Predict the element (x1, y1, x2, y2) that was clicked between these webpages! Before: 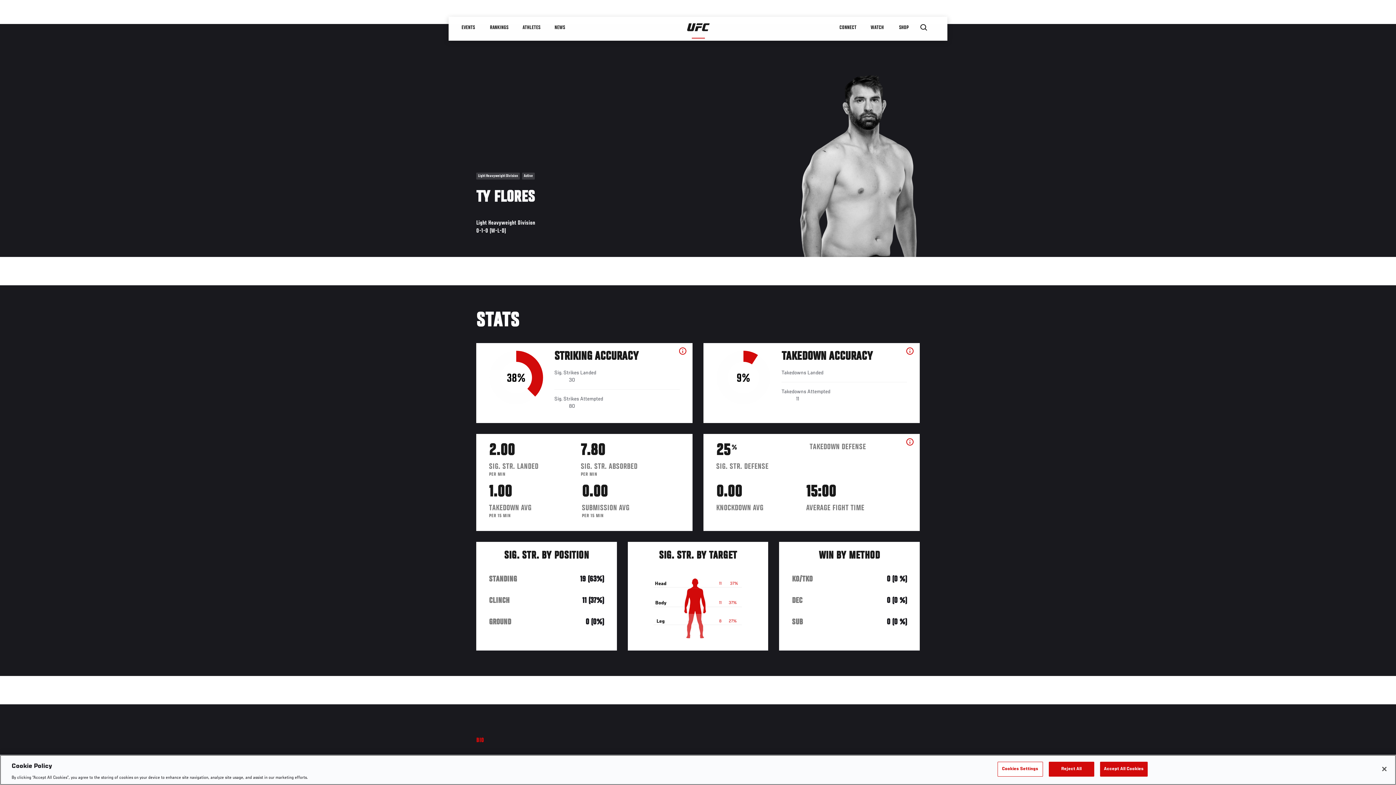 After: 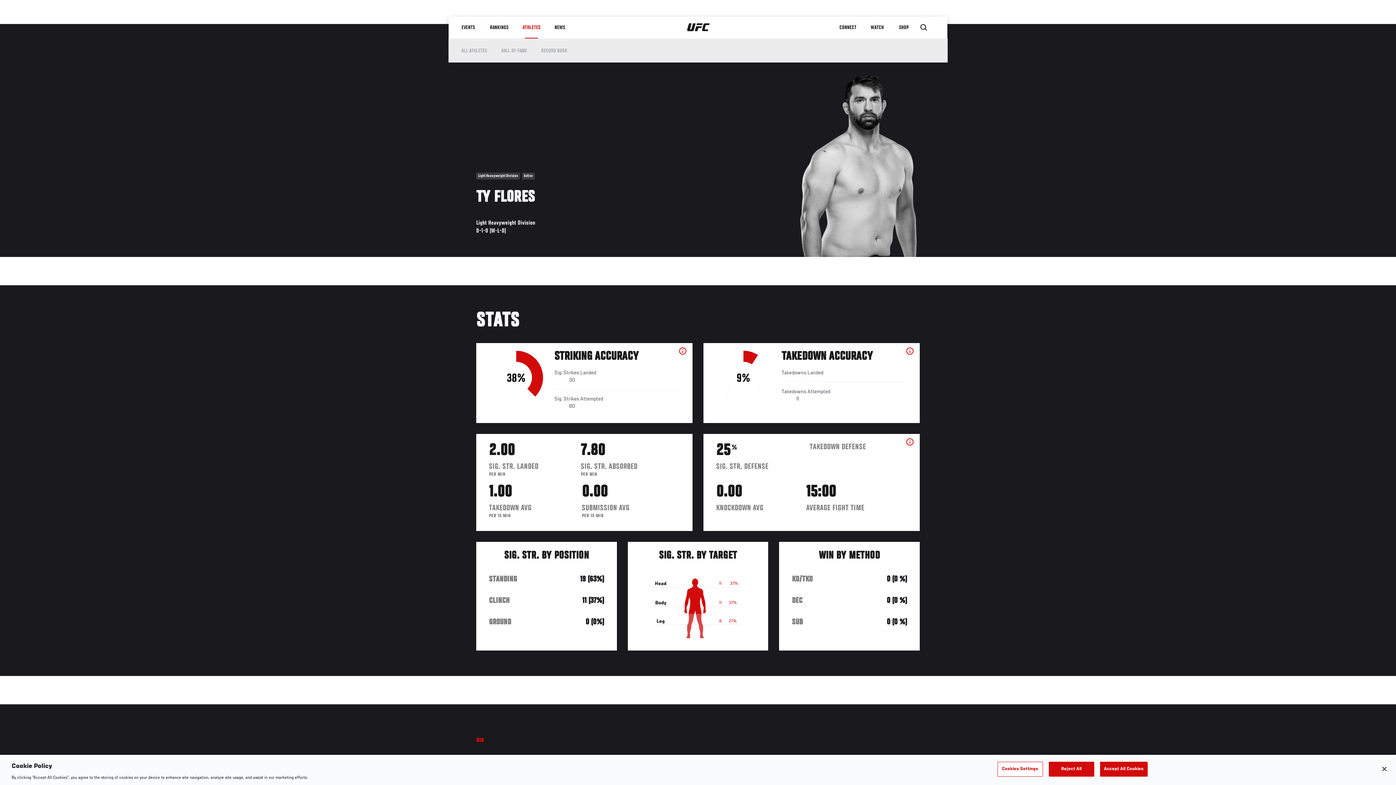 Action: label: ATHLETES bbox: (515, 16, 547, 38)